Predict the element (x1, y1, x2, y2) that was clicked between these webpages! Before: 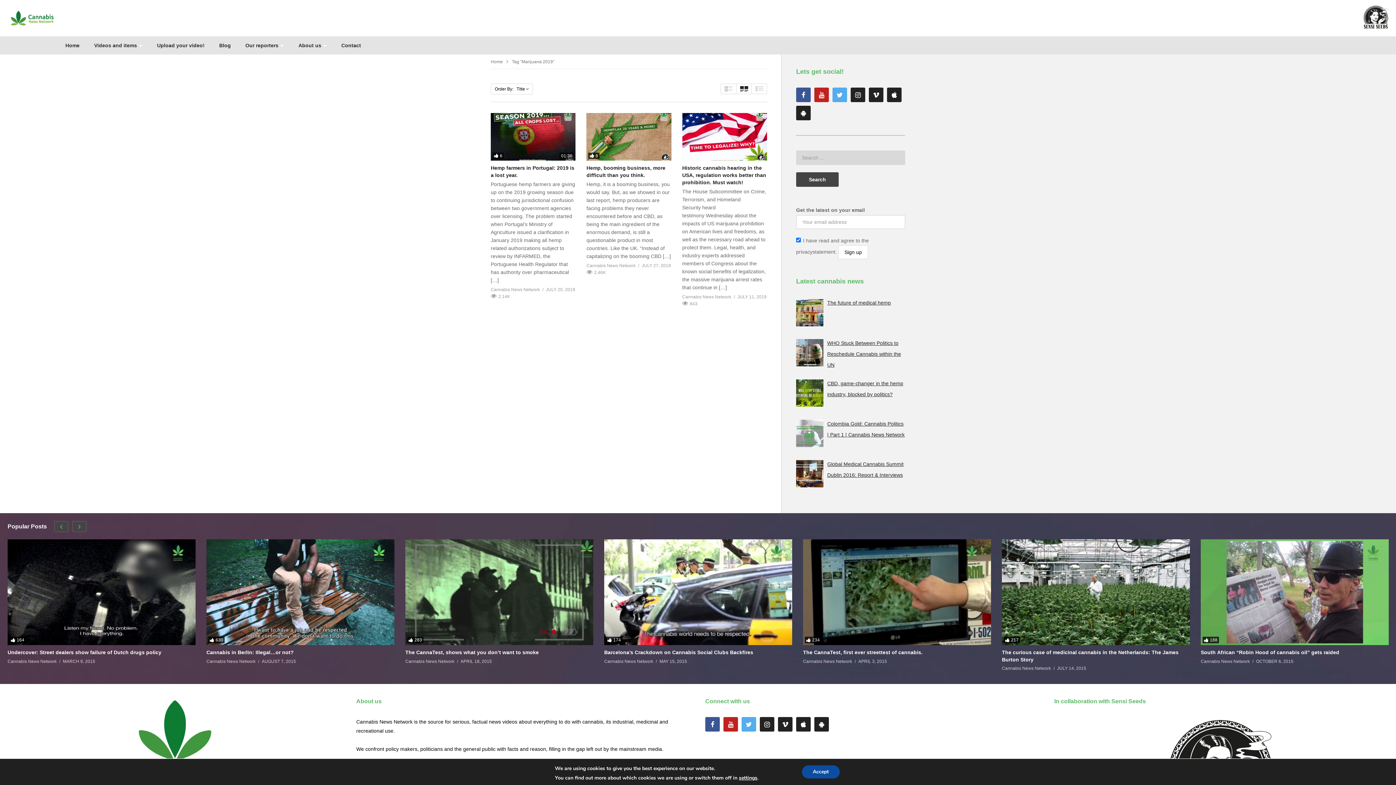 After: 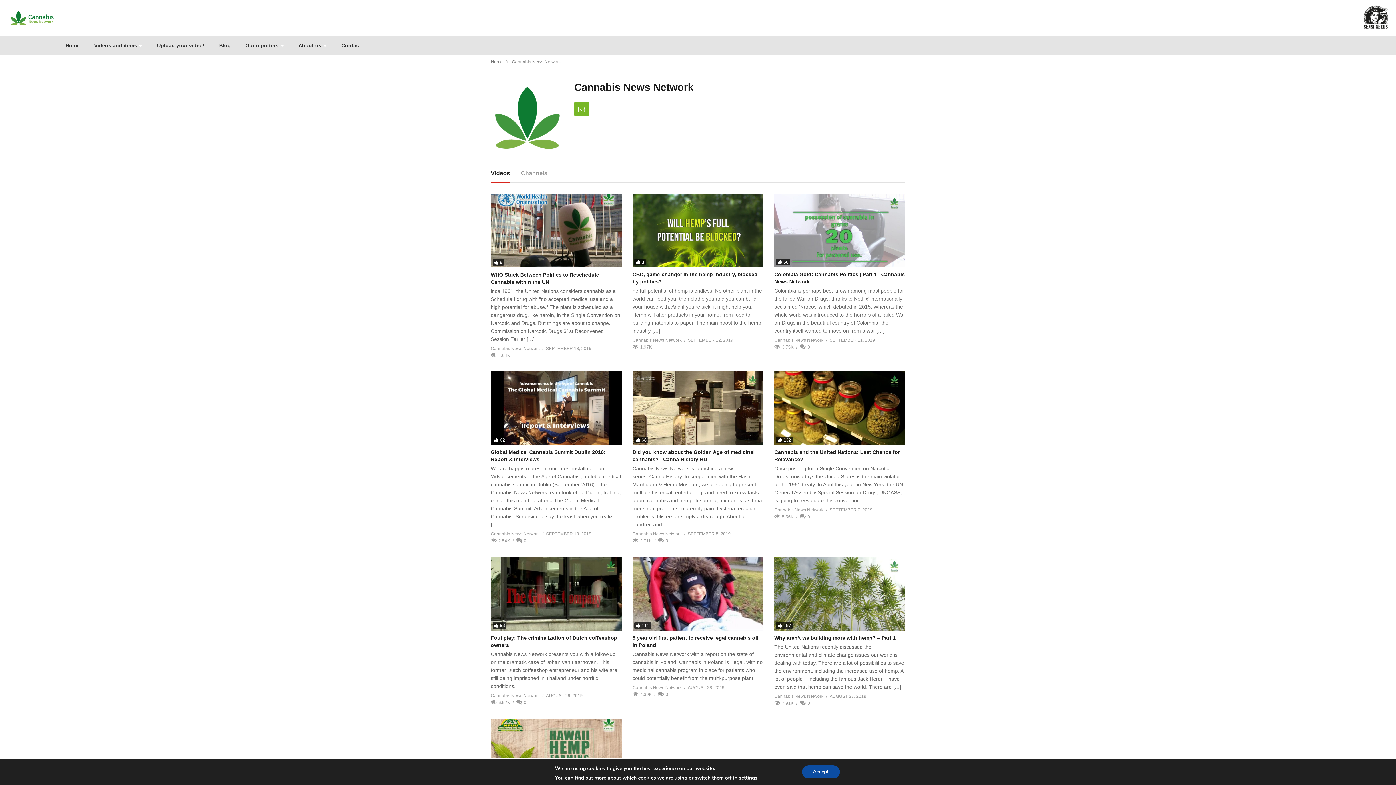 Action: label: Cannabis News Network bbox: (206, 658, 255, 665)